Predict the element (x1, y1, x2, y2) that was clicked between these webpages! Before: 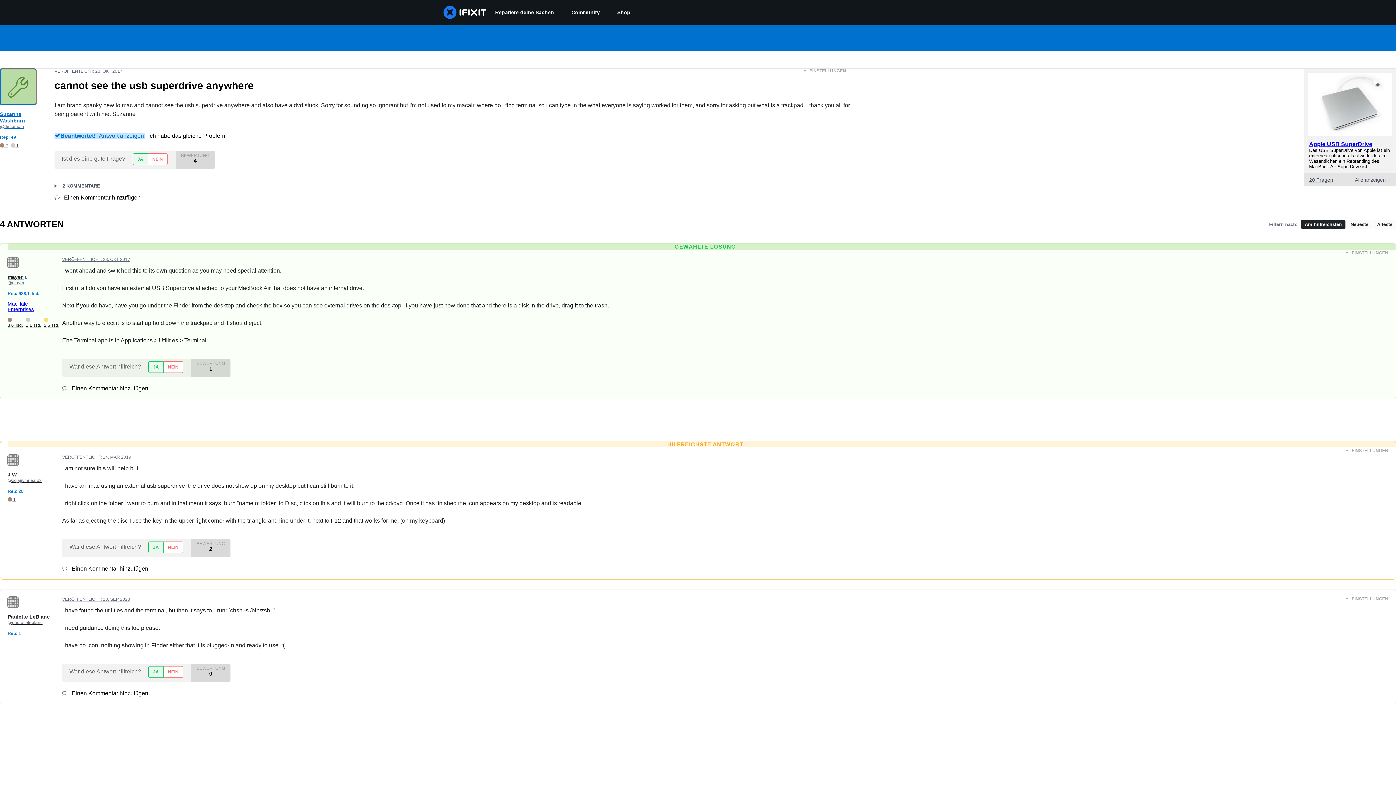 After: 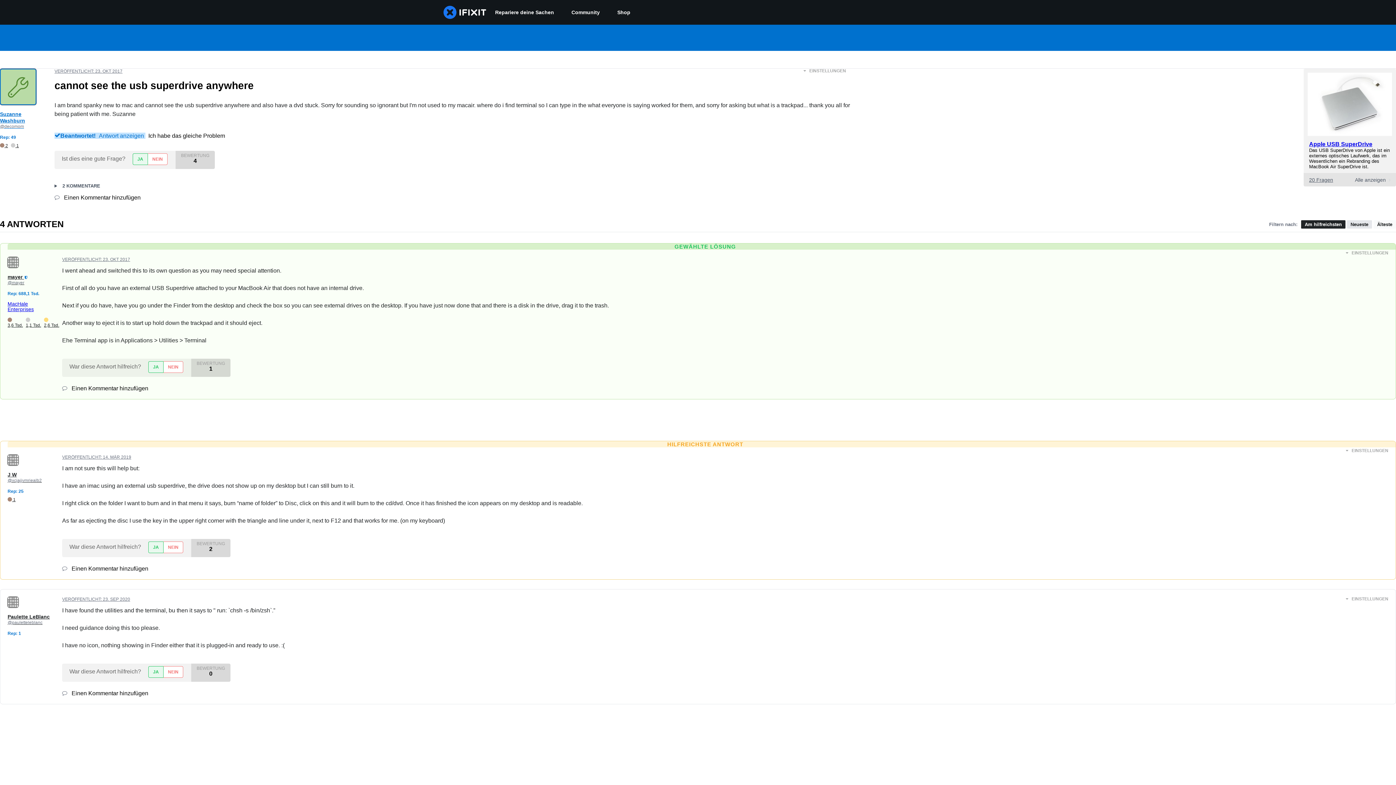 Action: bbox: (1347, 220, 1372, 228) label: Neueste